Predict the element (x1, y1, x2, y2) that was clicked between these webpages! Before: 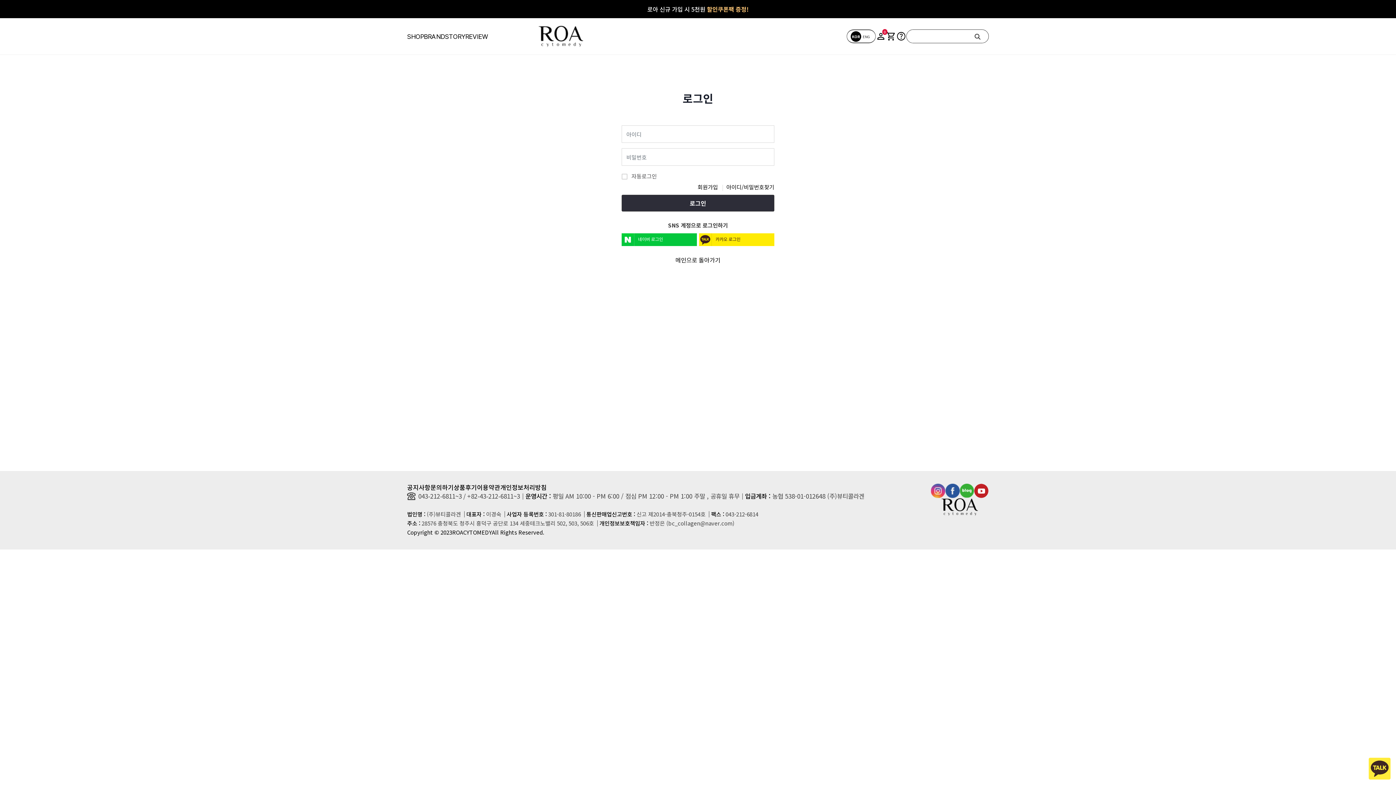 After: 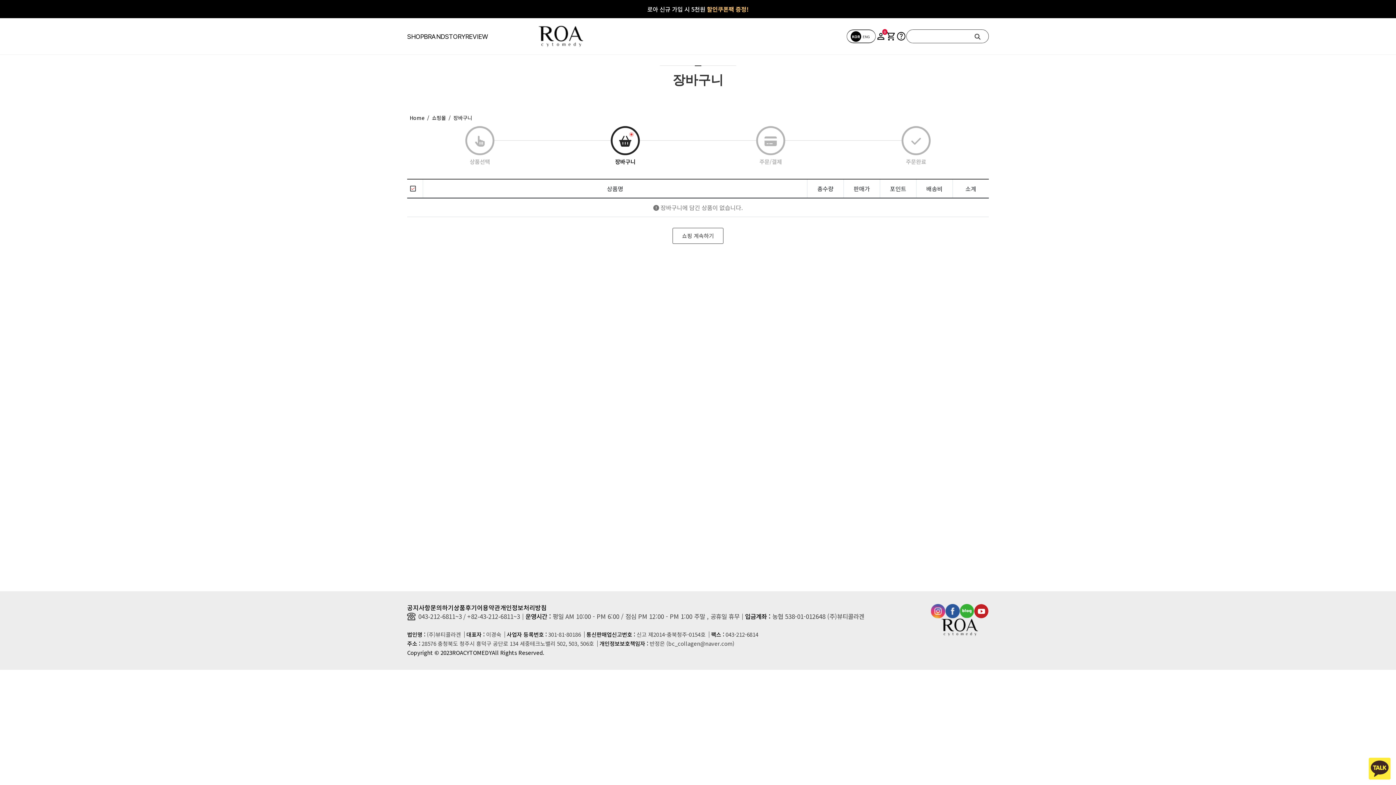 Action: bbox: (886, 31, 896, 41) label: shopping_cart
0